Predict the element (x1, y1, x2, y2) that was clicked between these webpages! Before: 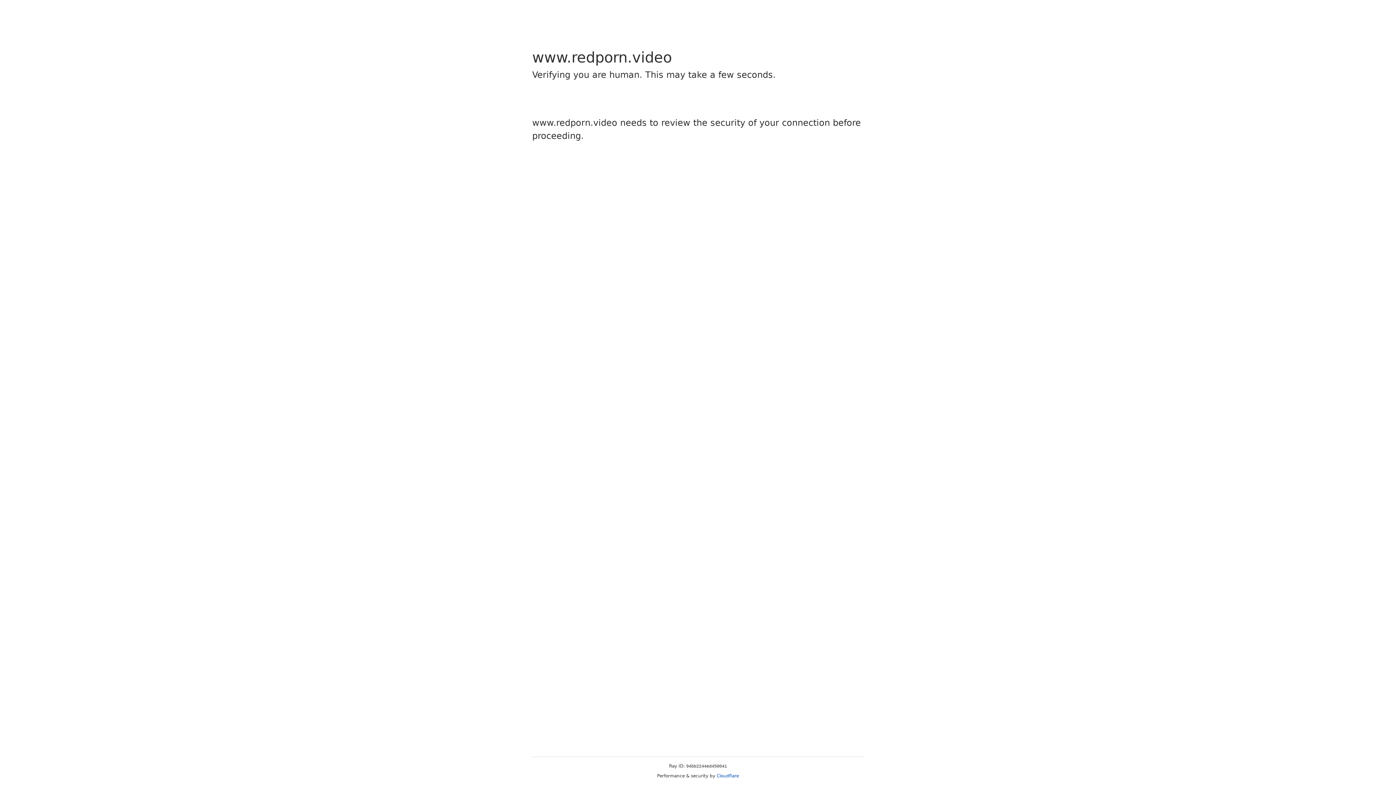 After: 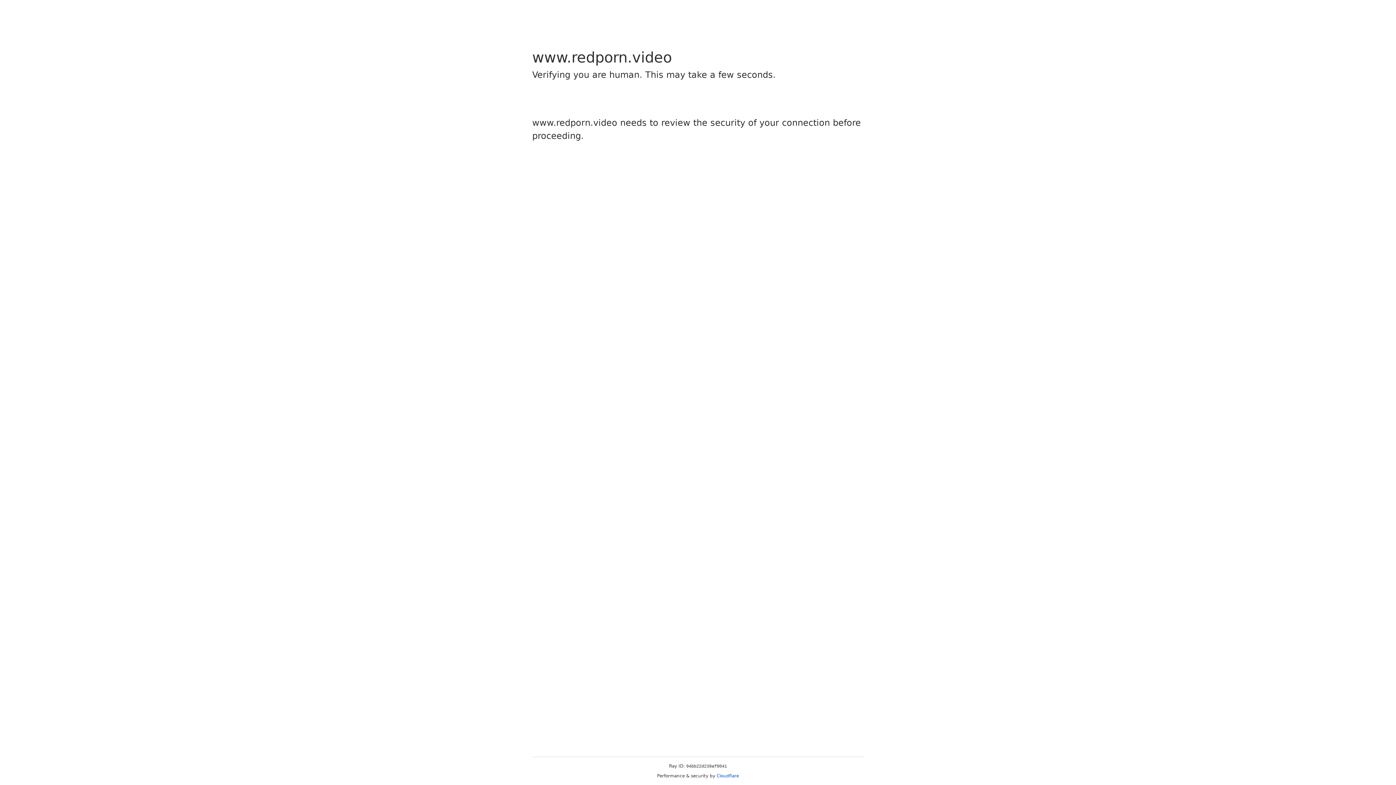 Action: bbox: (716, 773, 739, 778) label: Cloudflare